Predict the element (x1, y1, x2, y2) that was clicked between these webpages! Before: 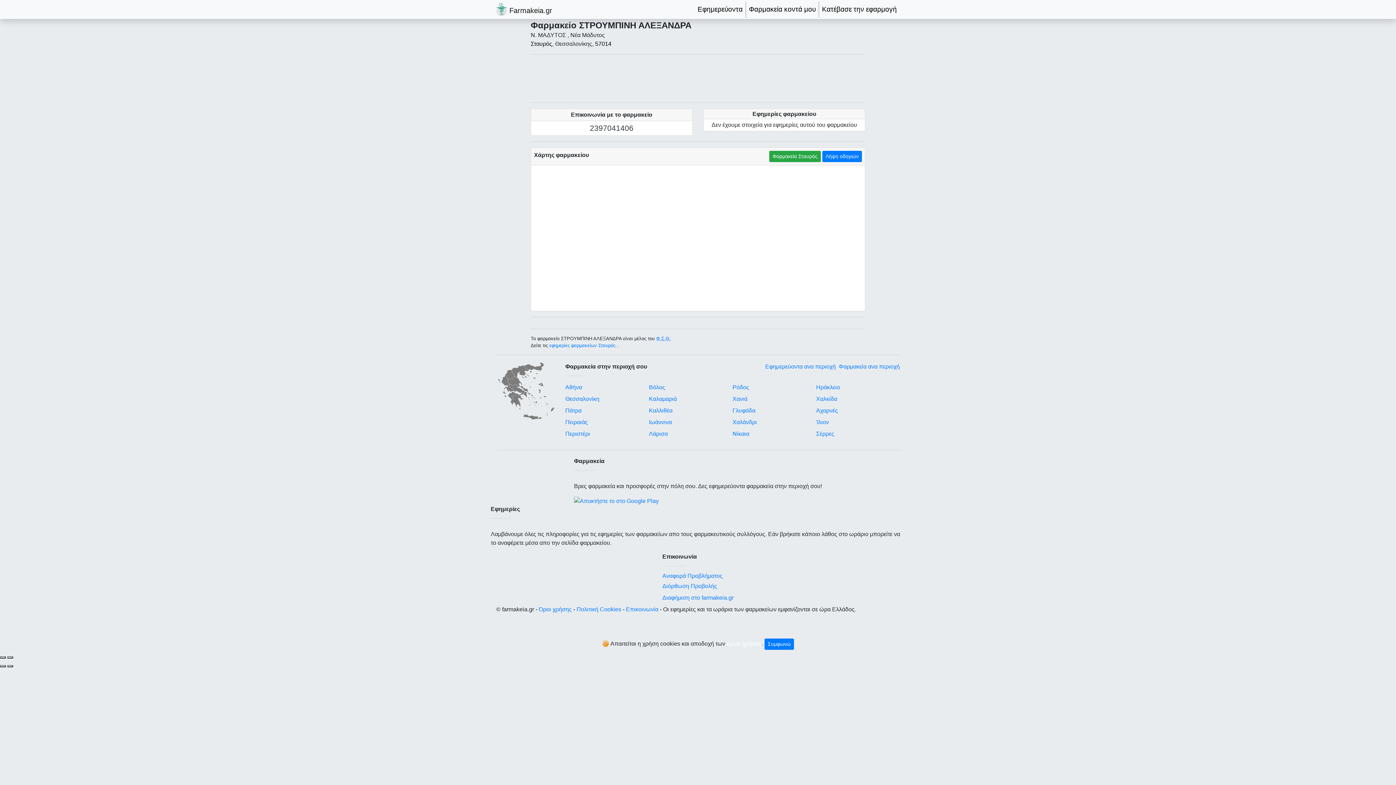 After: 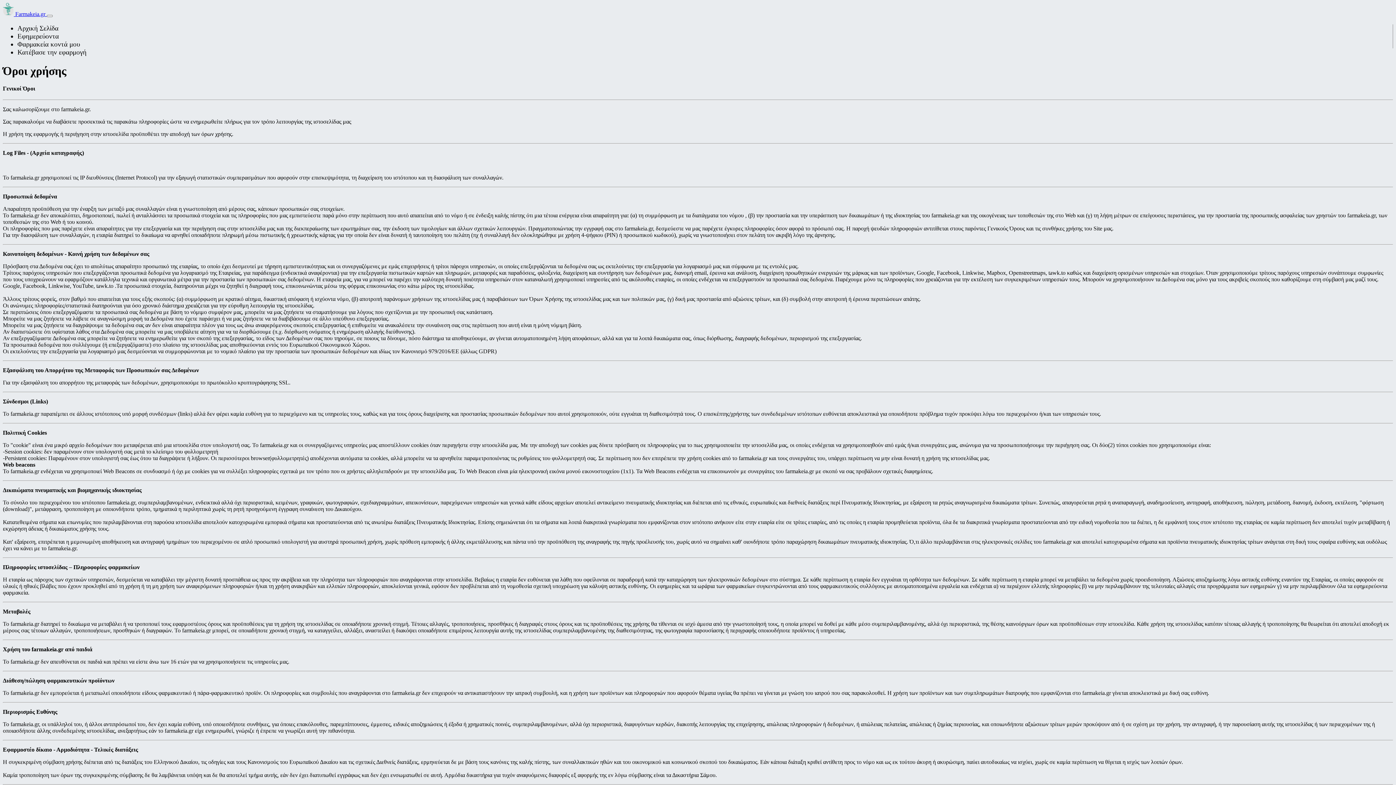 Action: label: Όροι χρήσης bbox: (538, 606, 572, 612)